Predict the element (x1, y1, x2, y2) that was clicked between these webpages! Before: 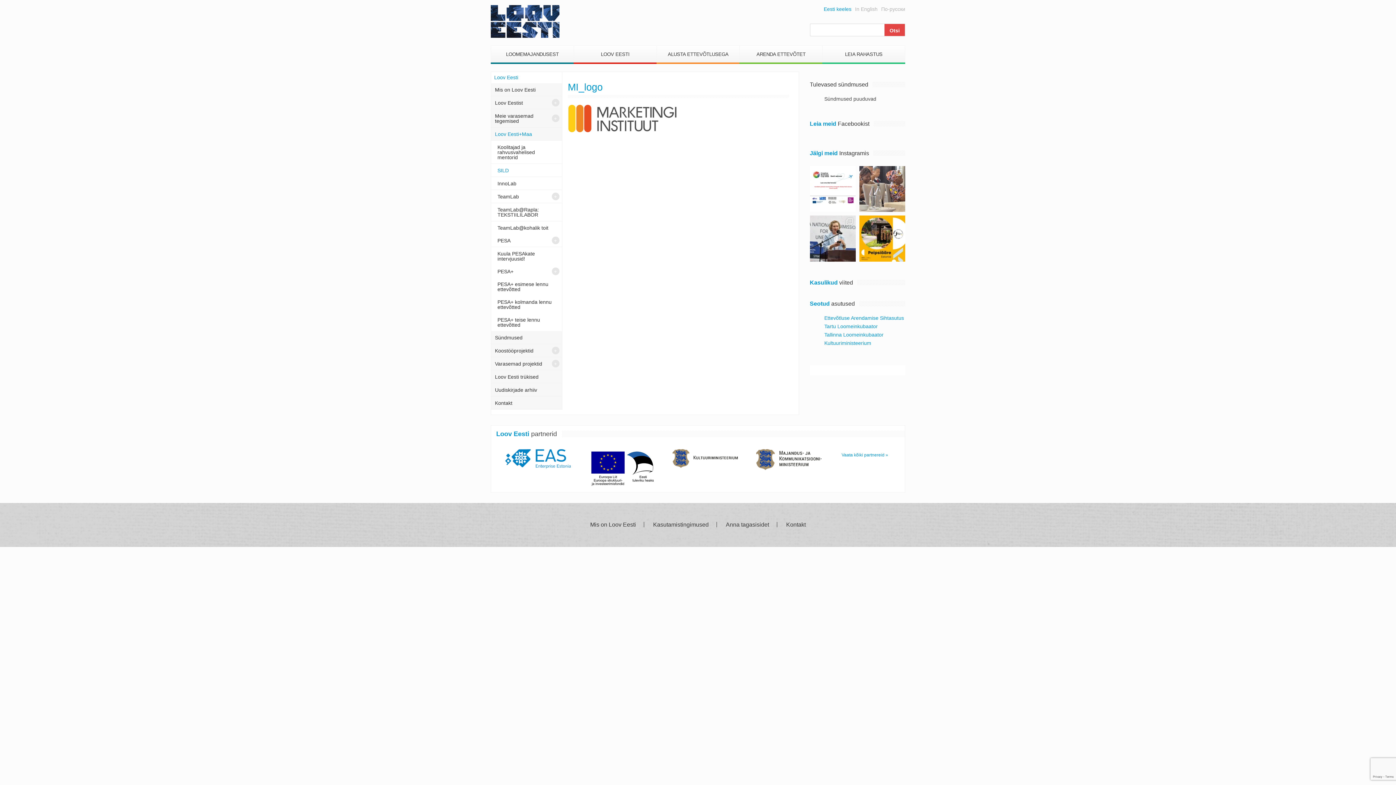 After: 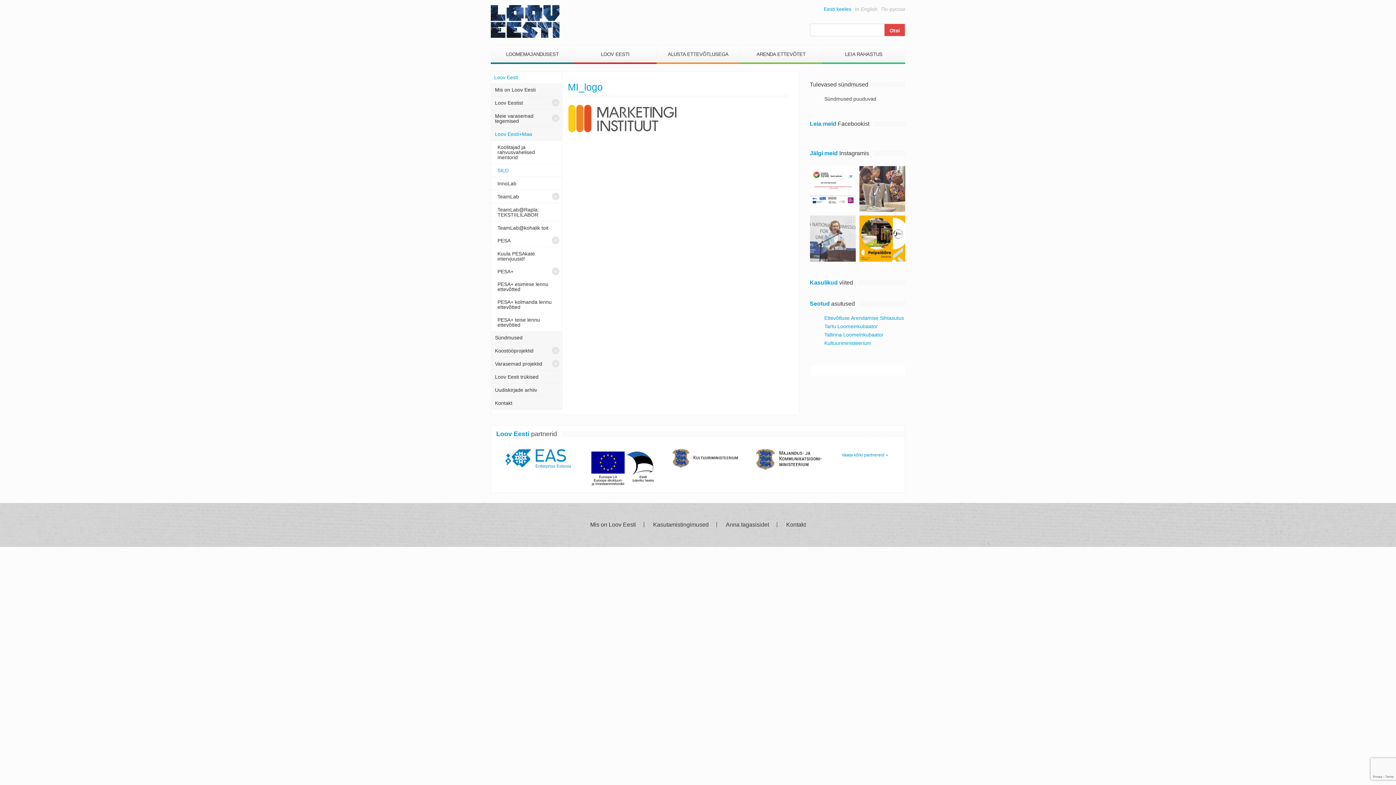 Action: bbox: (810, 215, 855, 261) label: Loov Eesti eestvedamisel ja UNESCO egiidi all jaga